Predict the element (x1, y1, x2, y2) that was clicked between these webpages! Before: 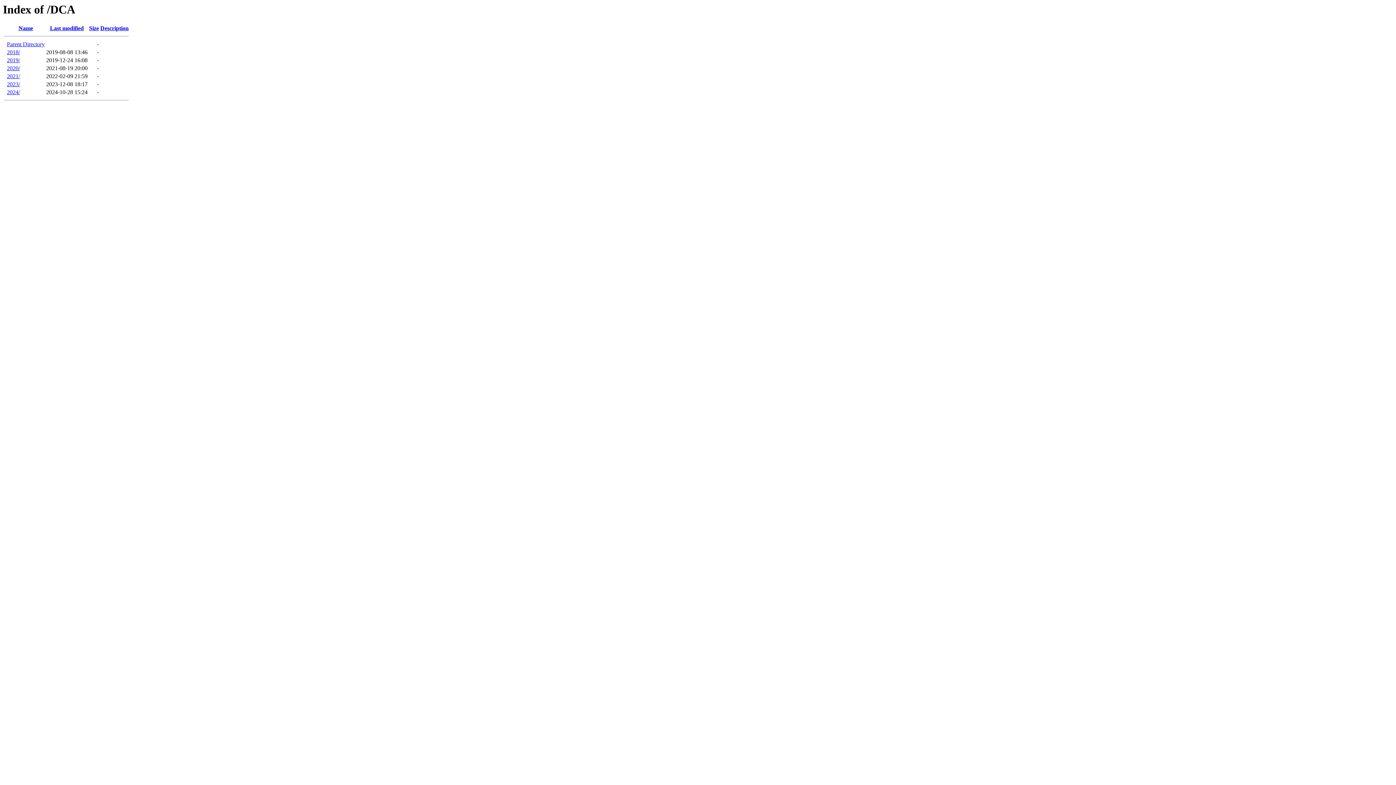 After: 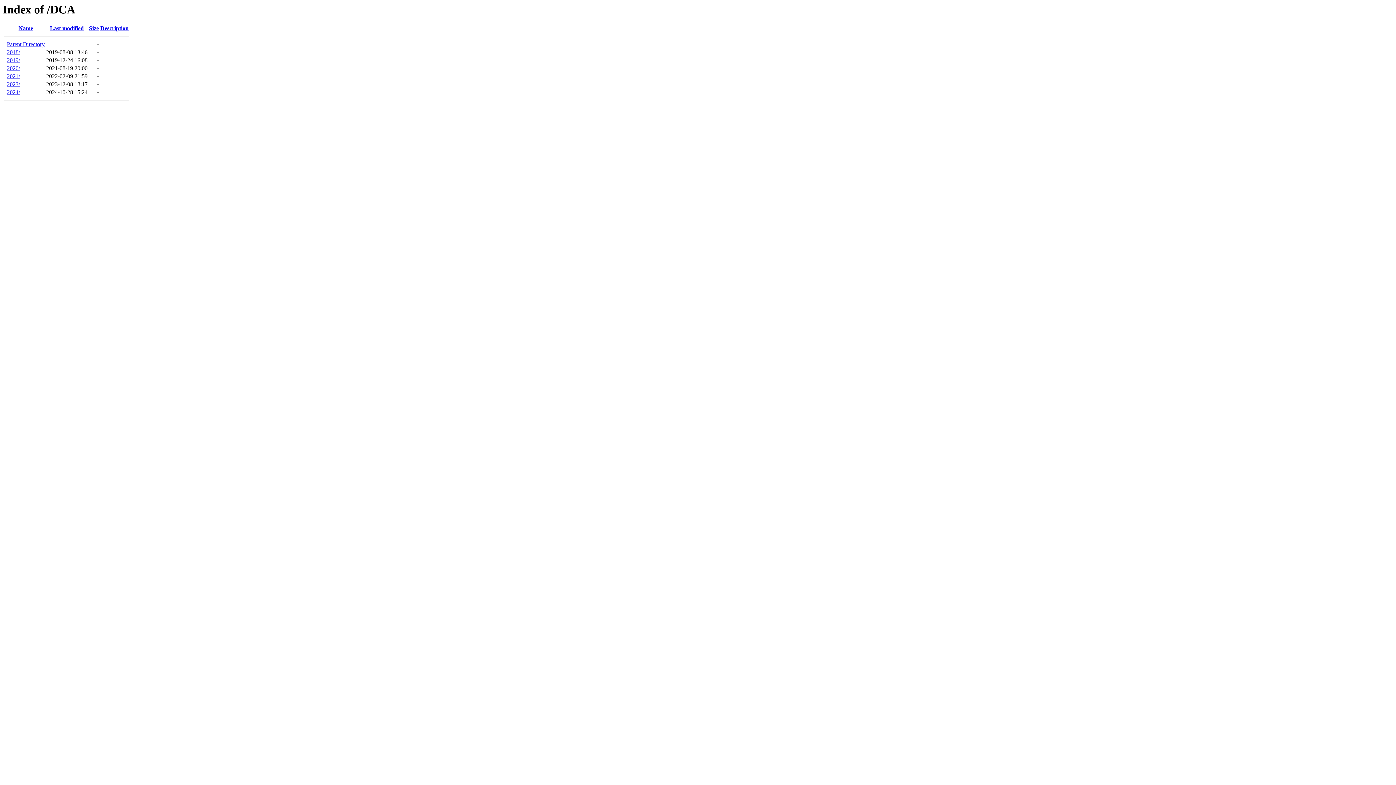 Action: label: Size bbox: (89, 25, 98, 31)